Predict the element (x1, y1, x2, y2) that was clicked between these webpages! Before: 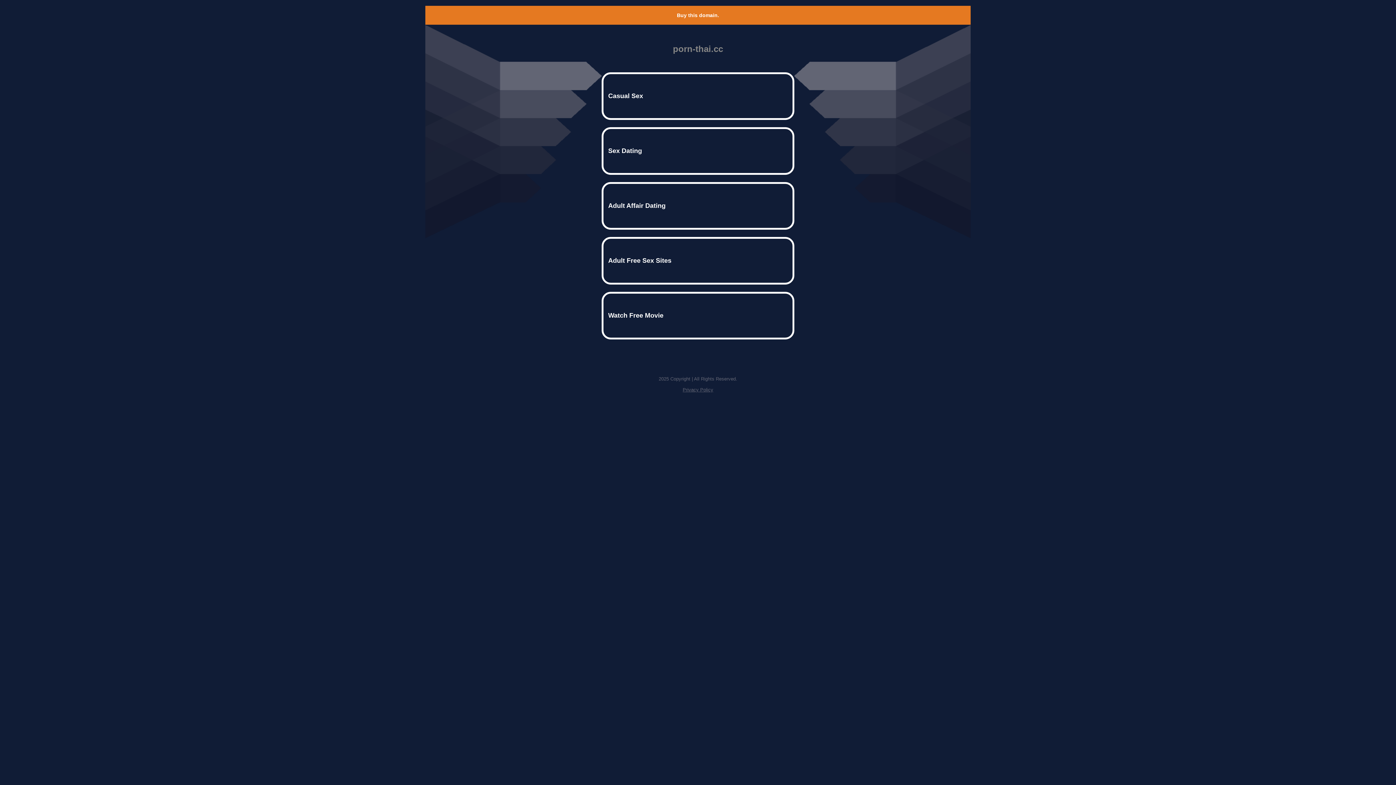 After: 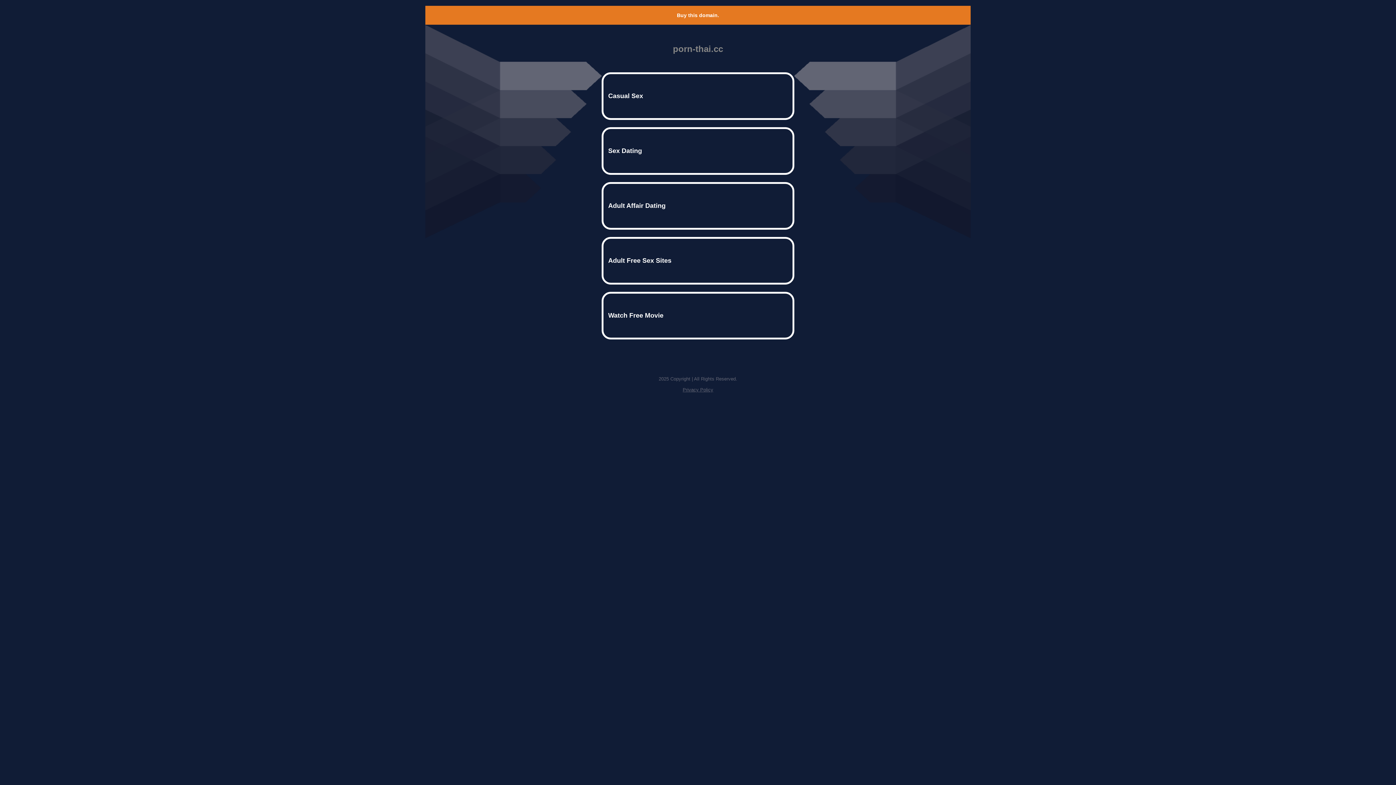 Action: bbox: (677, 12, 719, 18) label: Buy this domain.